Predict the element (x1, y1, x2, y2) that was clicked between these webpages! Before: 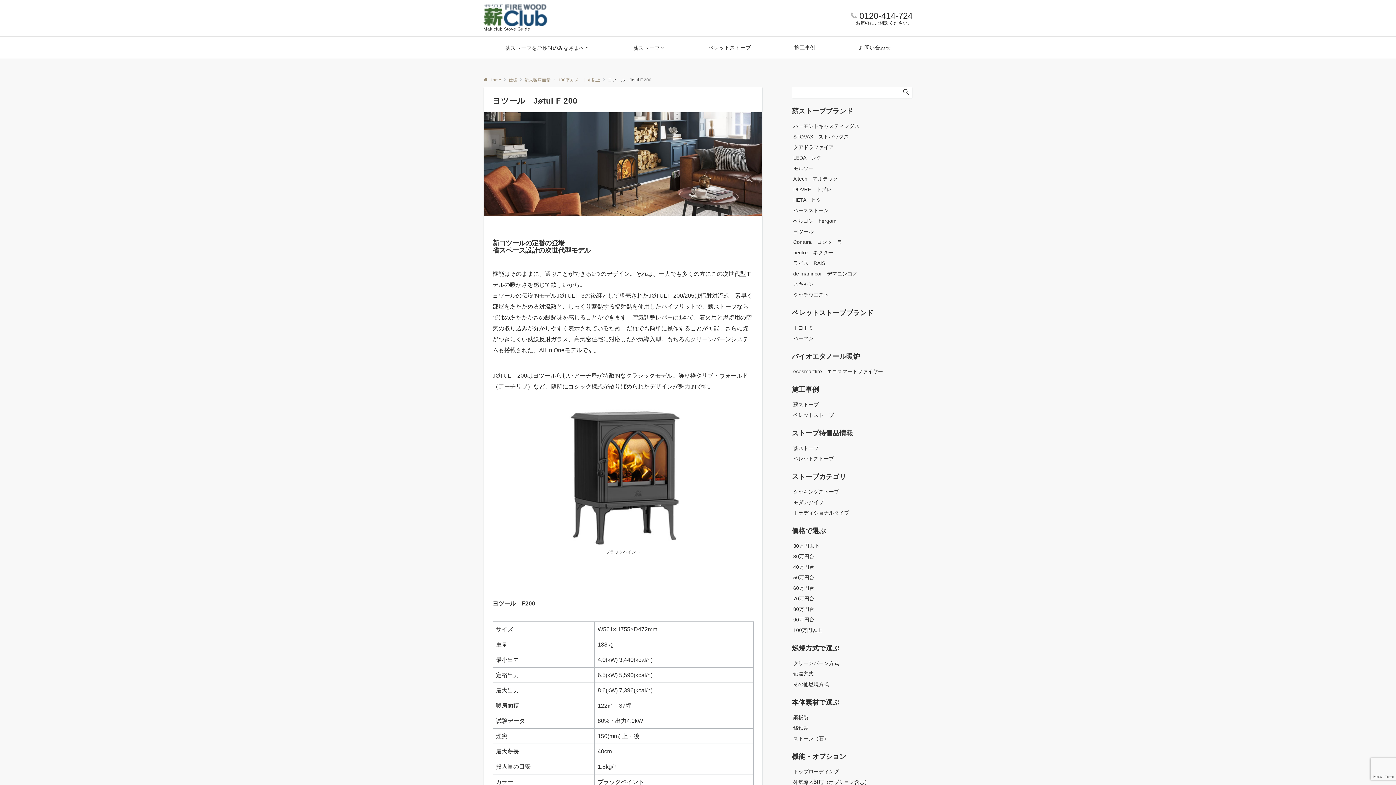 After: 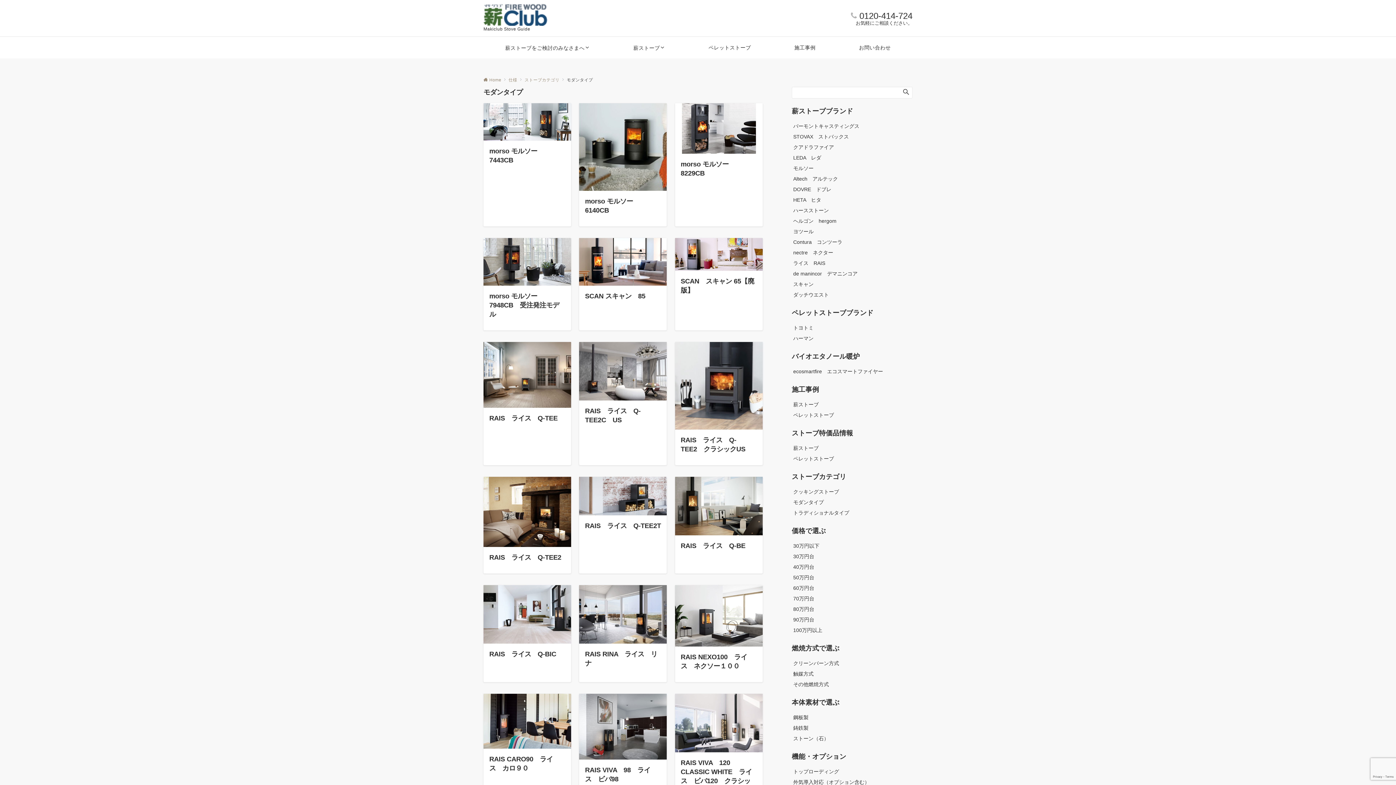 Action: bbox: (792, 497, 912, 508) label: モダンタイプ